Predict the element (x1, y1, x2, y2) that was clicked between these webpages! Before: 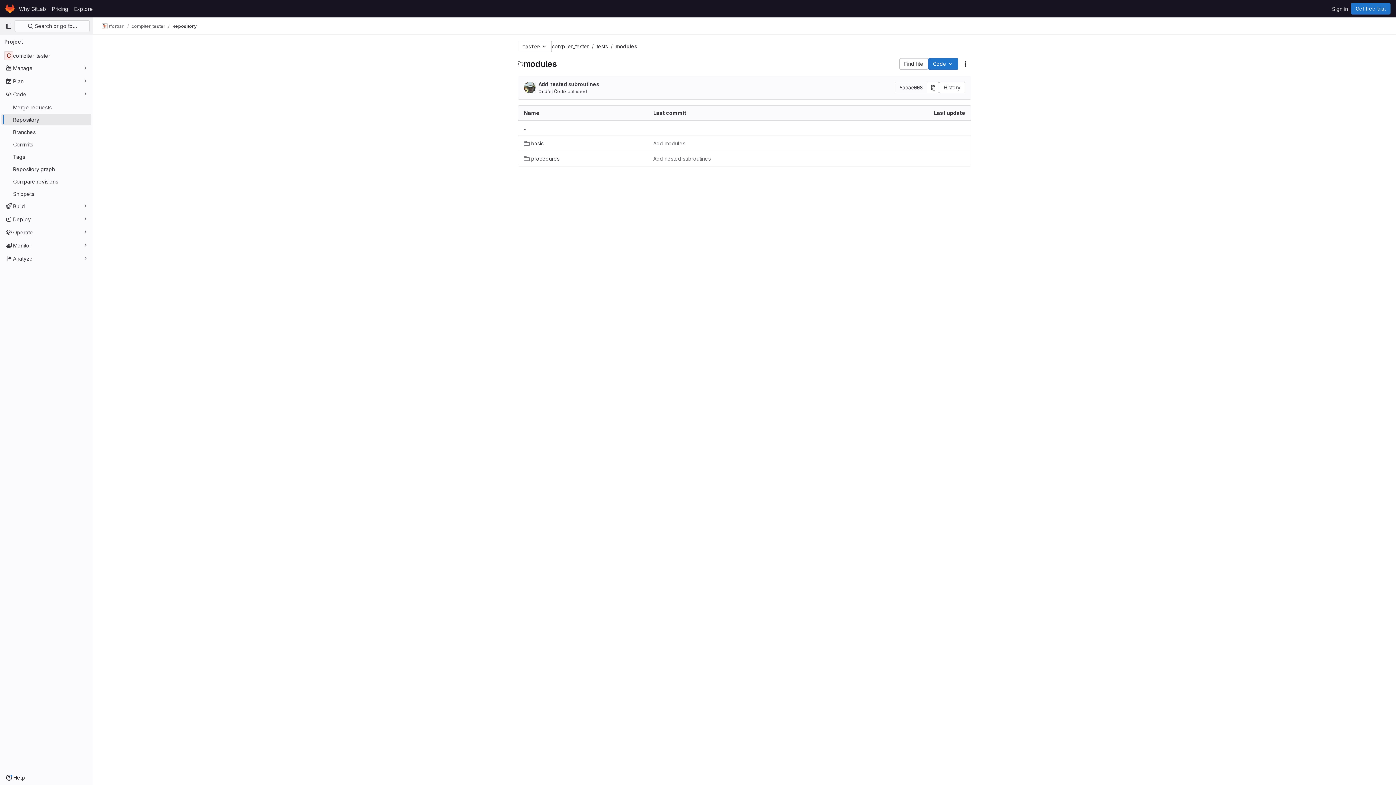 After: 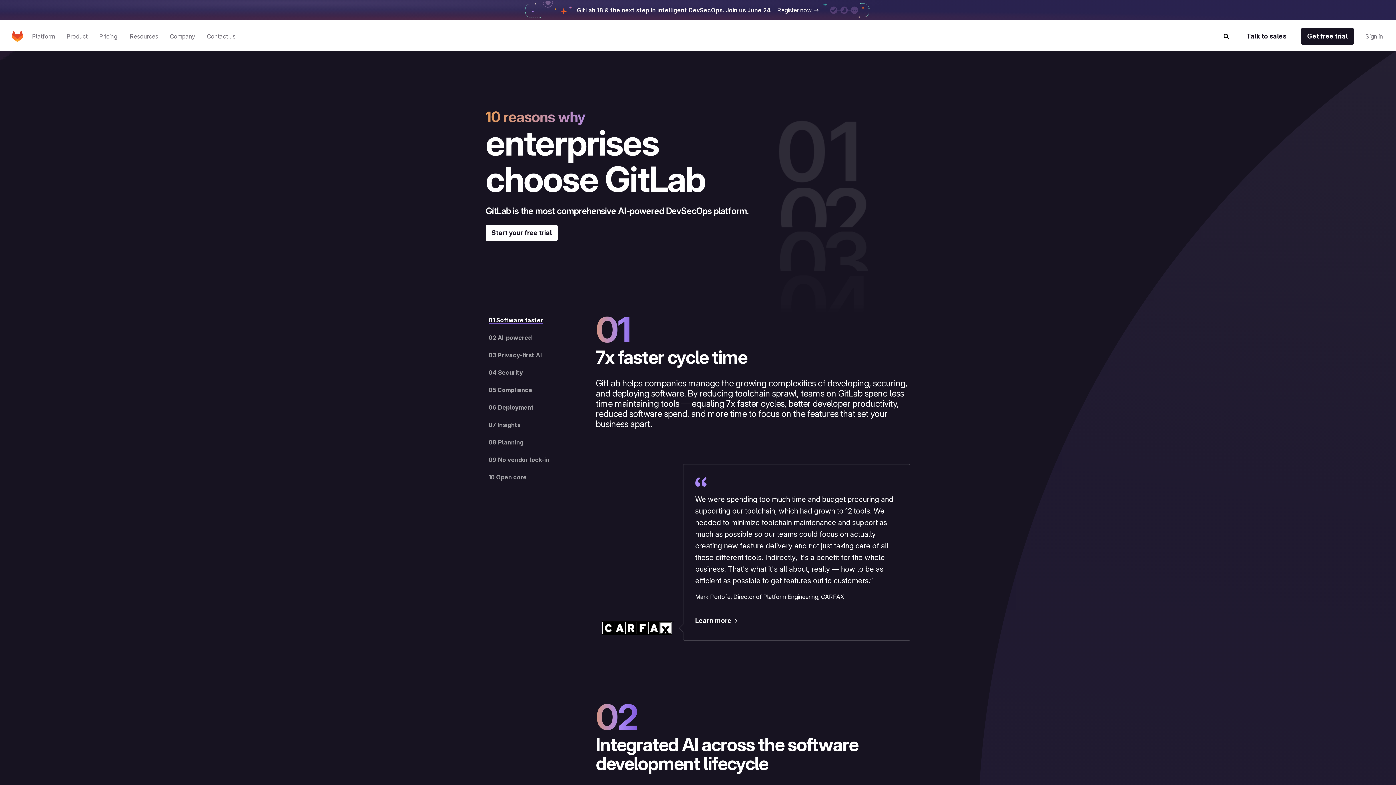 Action: bbox: (16, 2, 49, 14) label: Why GitLab